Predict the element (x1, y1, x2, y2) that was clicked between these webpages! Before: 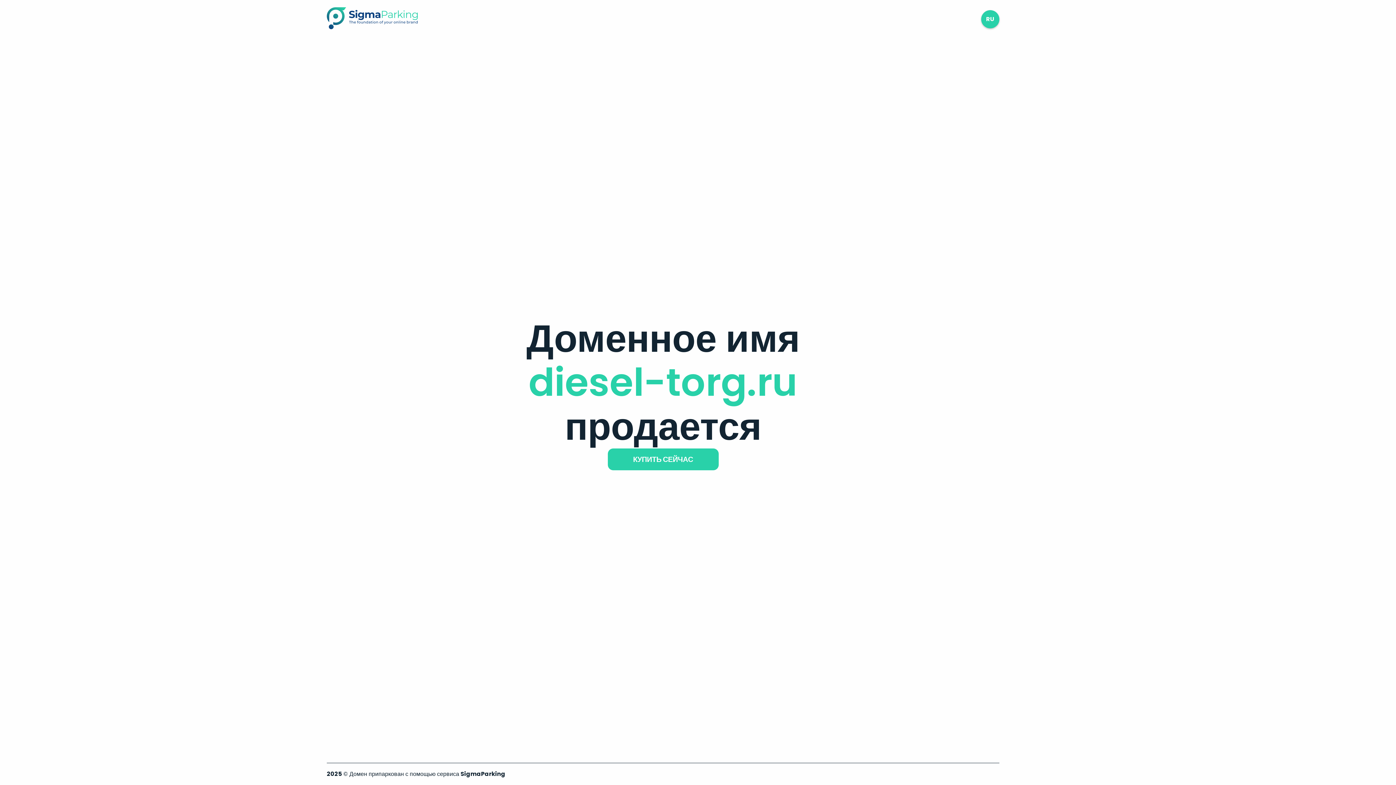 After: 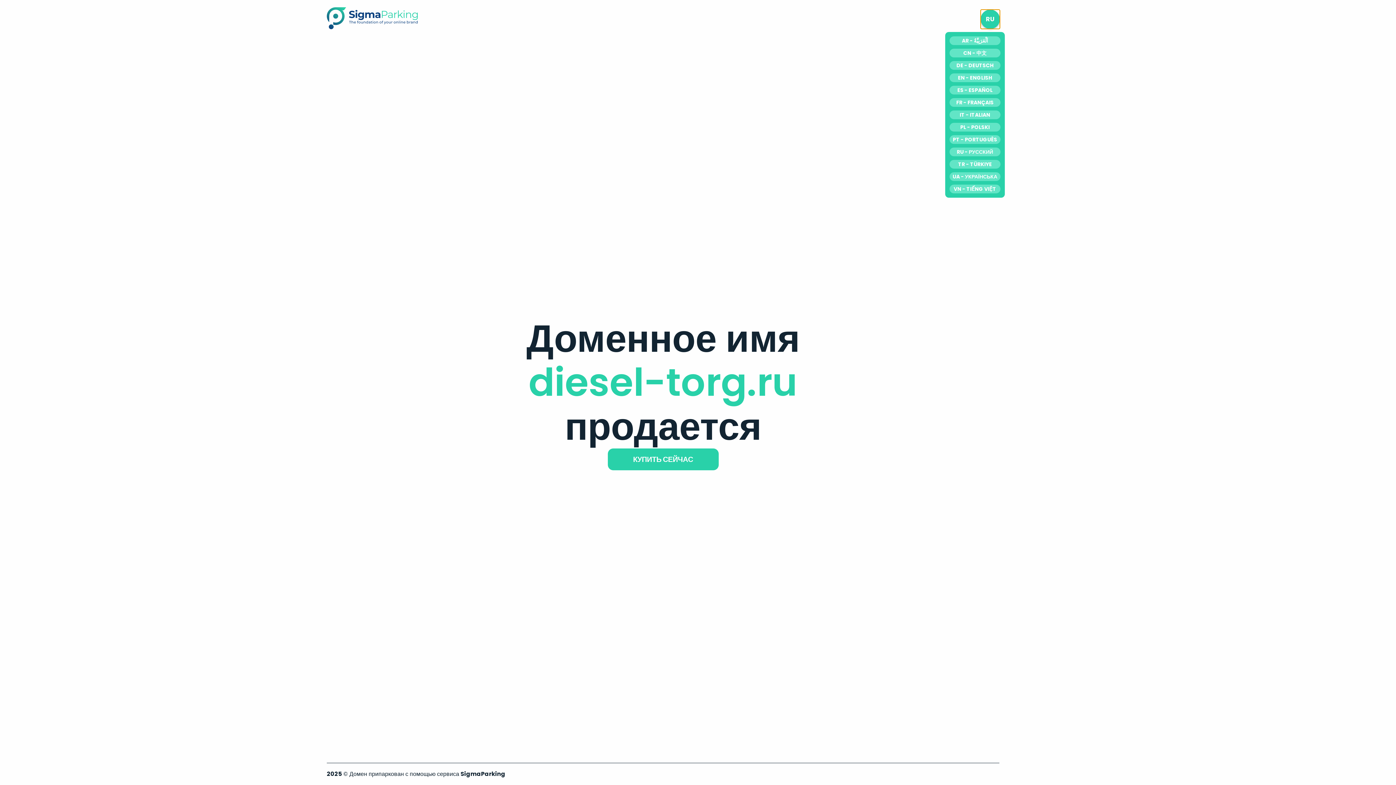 Action: label: RU bbox: (981, 10, 999, 28)